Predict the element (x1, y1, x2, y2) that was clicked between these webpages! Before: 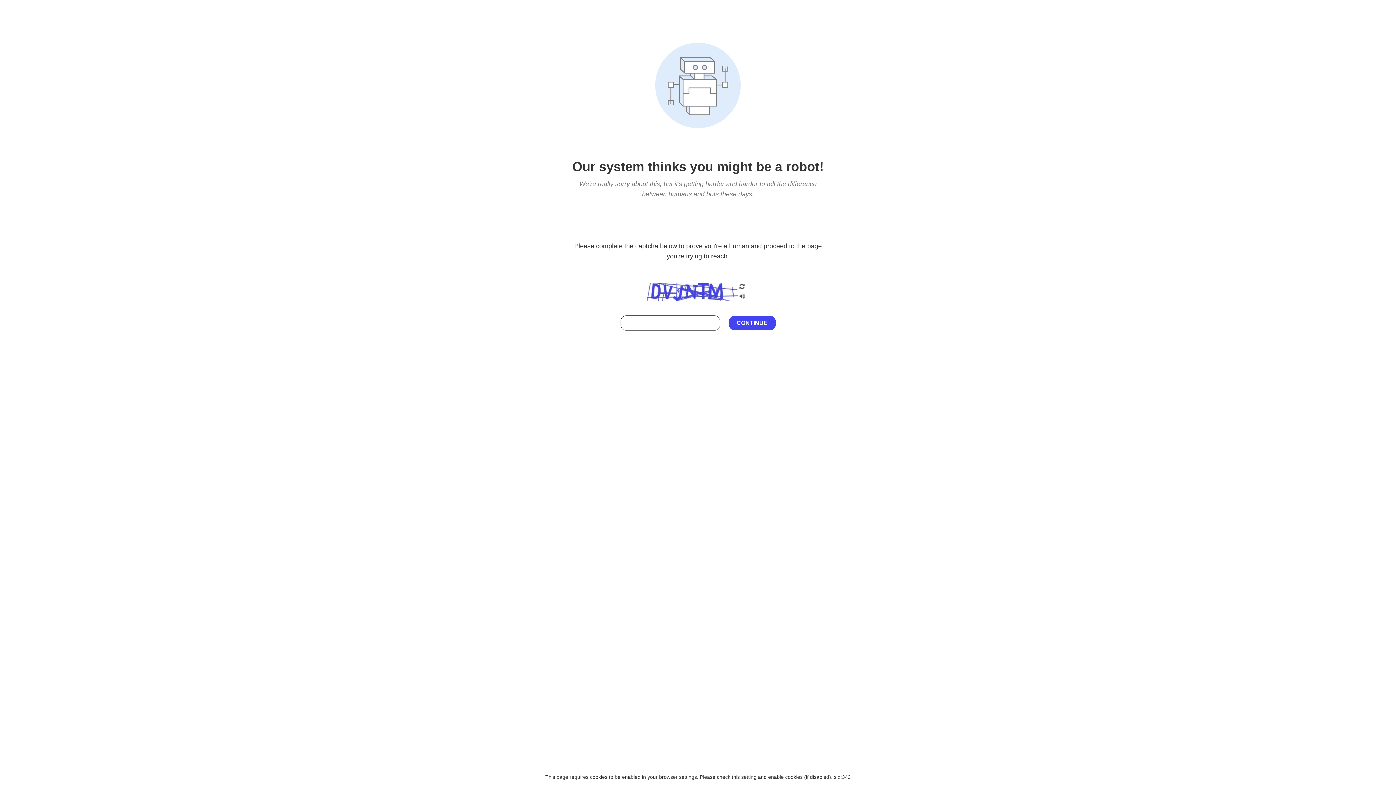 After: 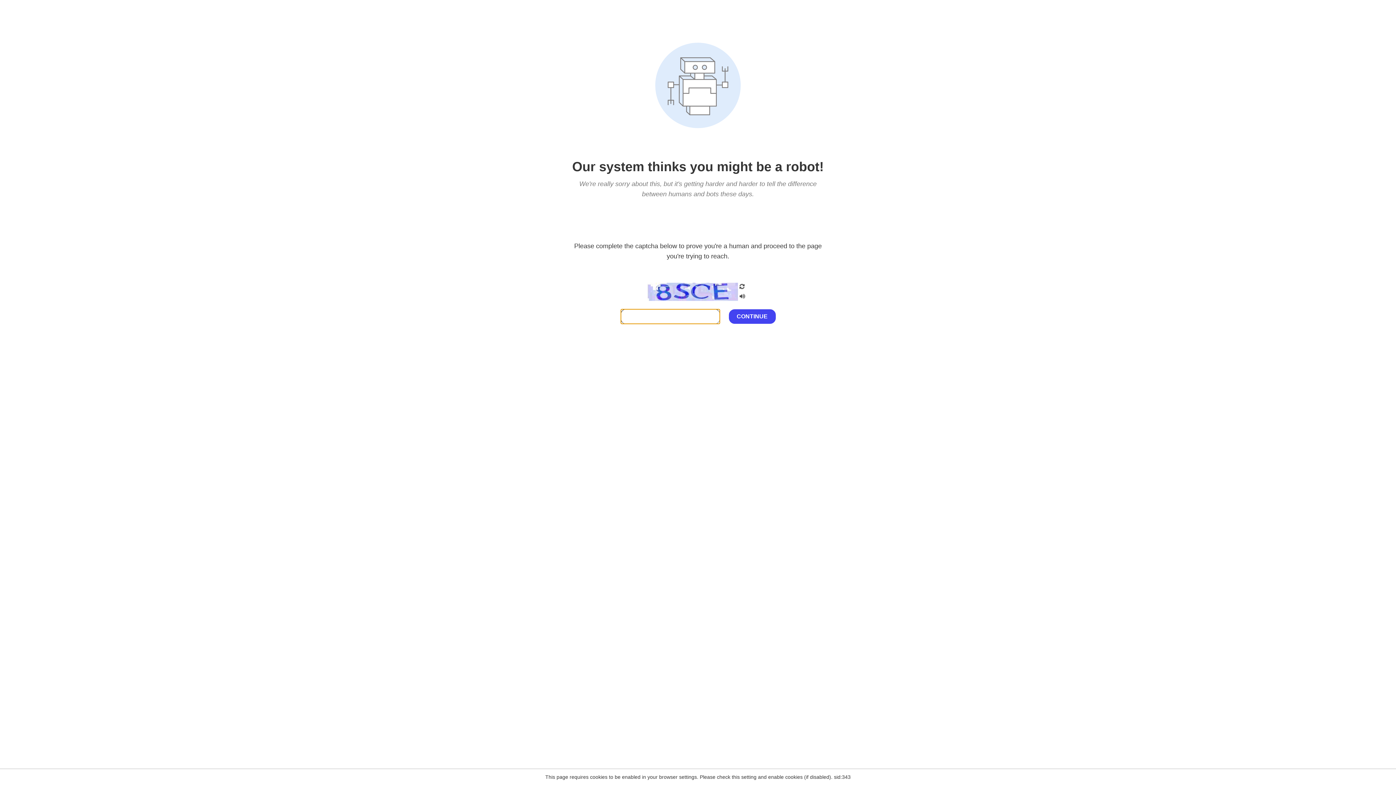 Action: bbox: (738, 200, 746, 210)